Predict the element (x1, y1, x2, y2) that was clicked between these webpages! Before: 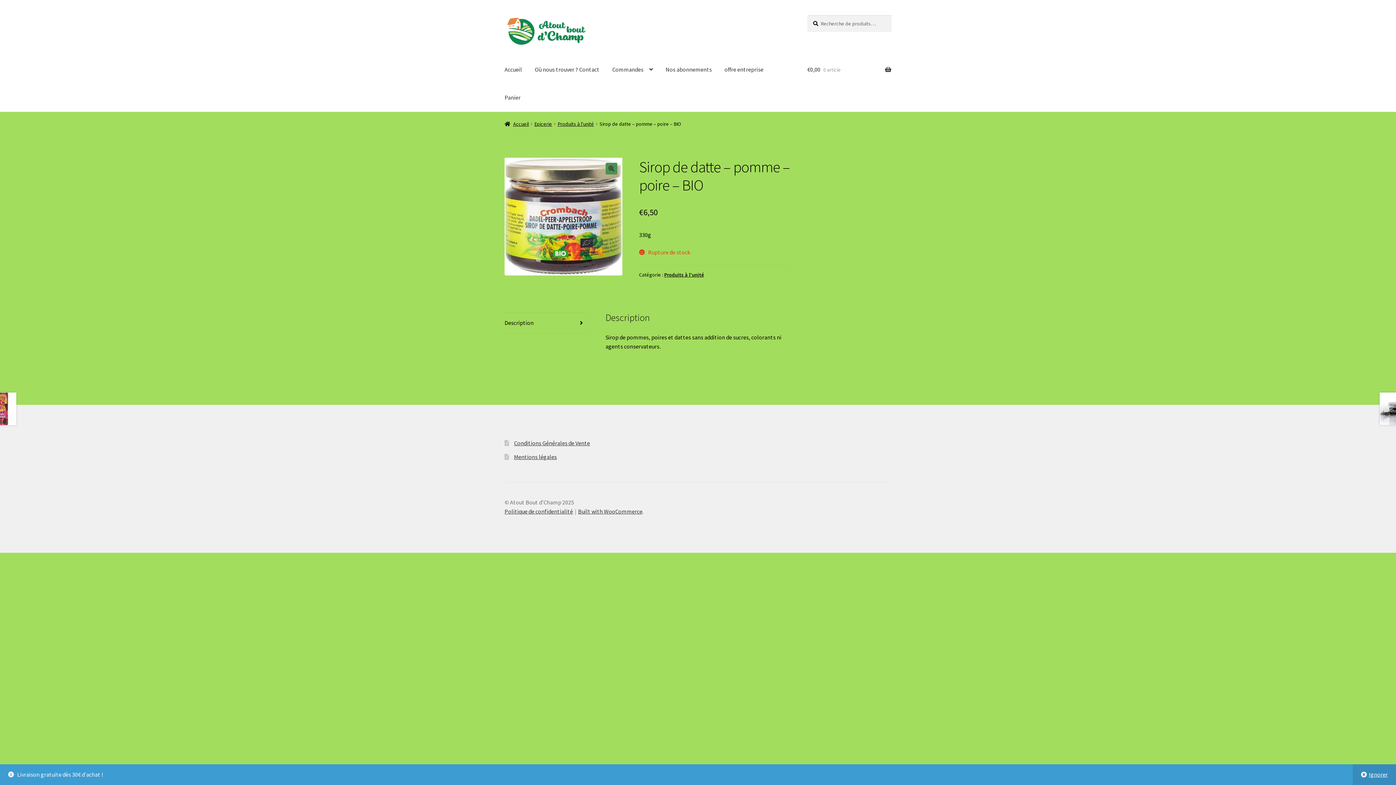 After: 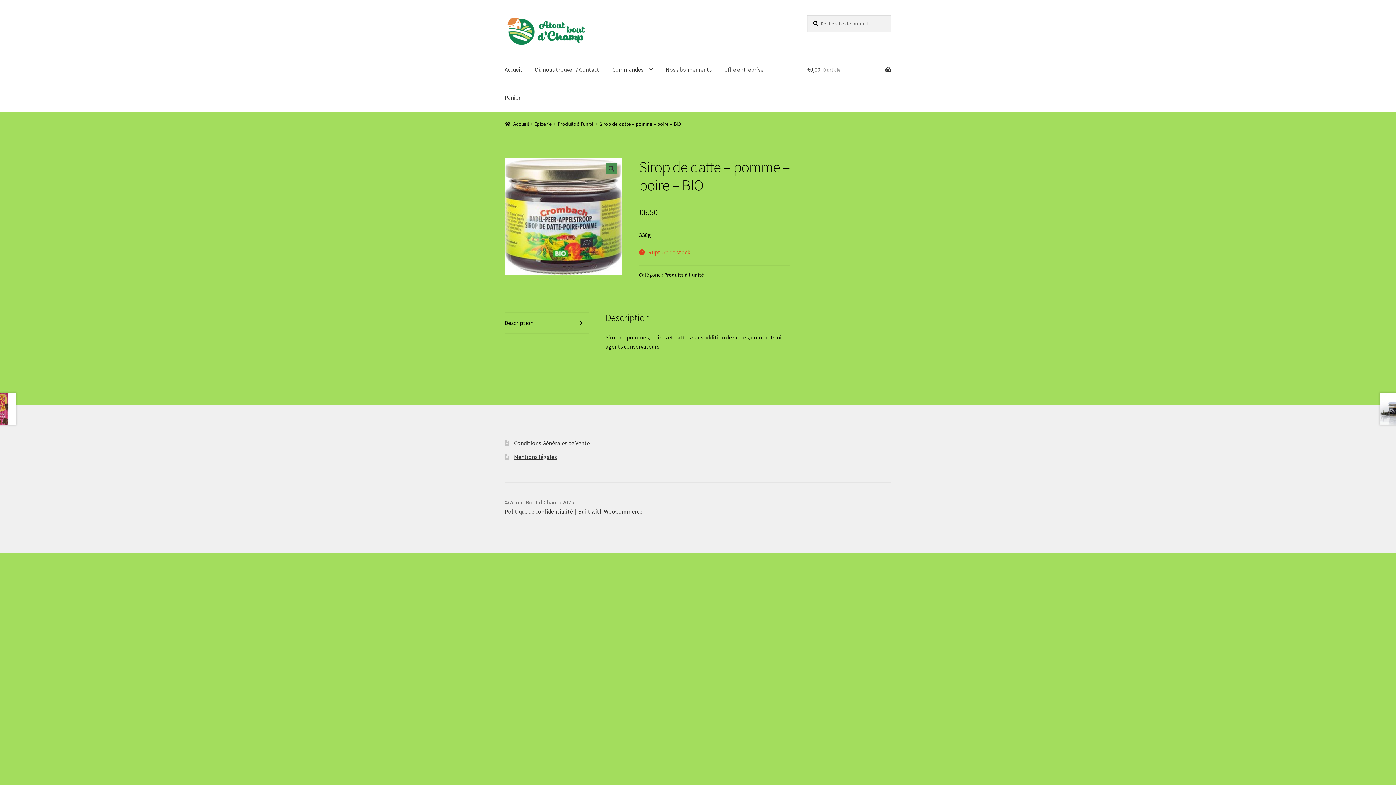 Action: bbox: (1353, 764, 1396, 785) label: Ignorer